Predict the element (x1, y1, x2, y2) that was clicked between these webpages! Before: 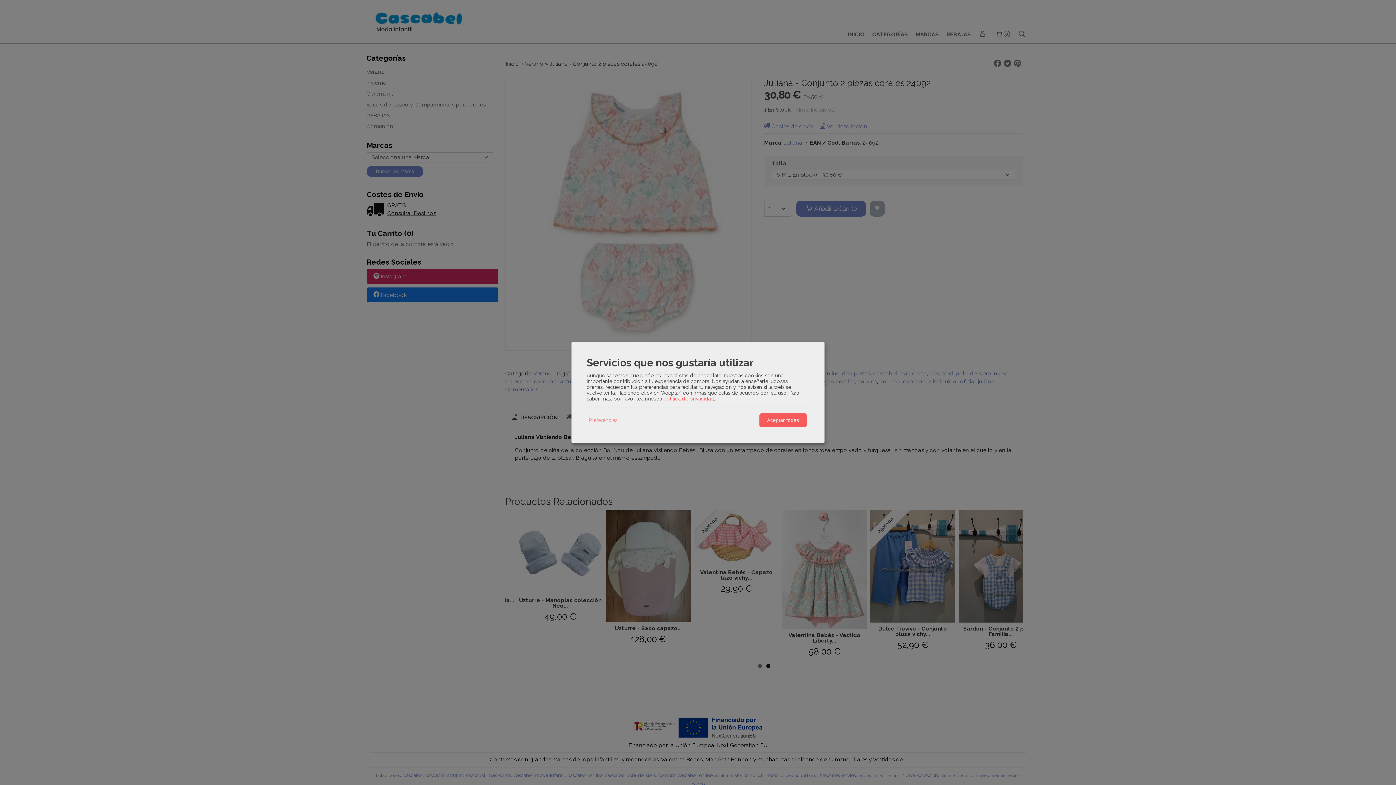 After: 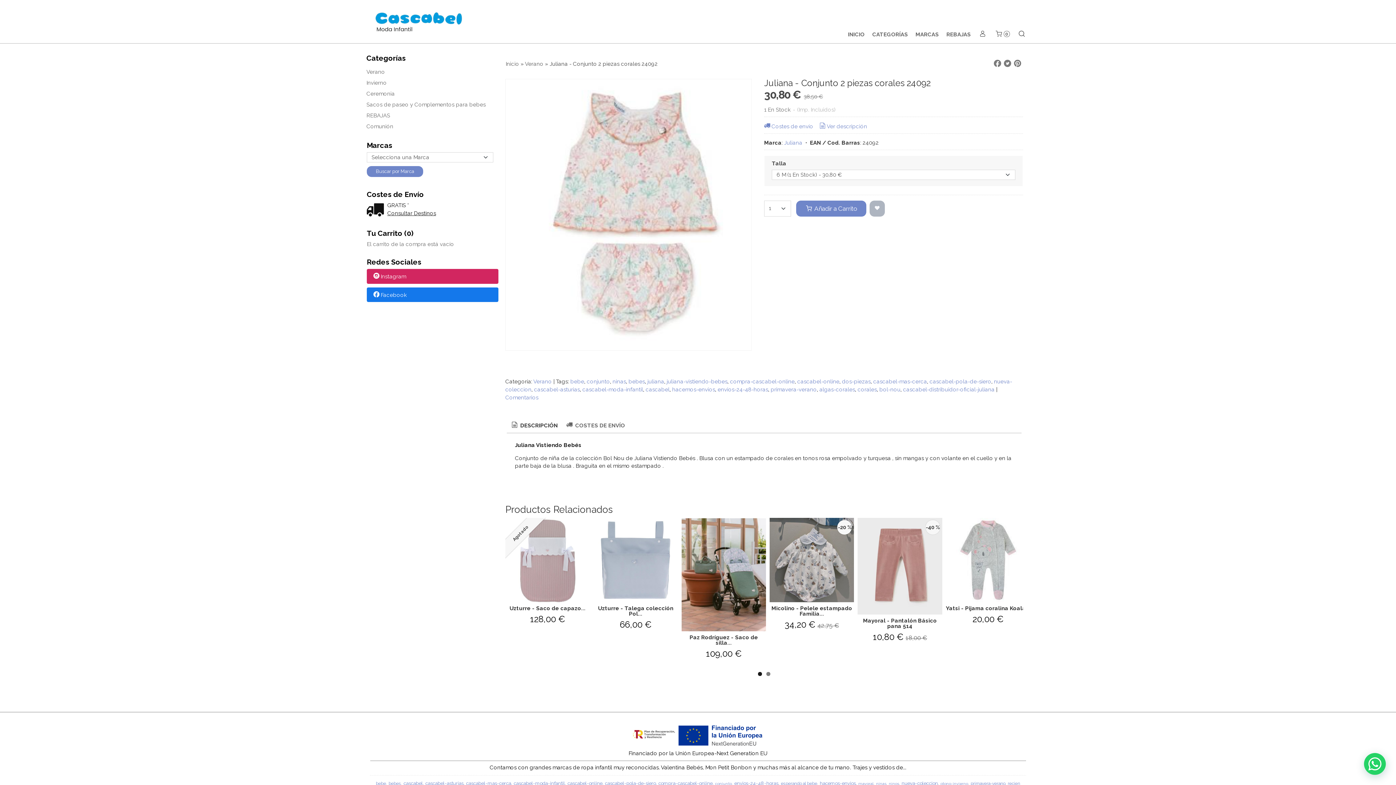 Action: label: Aceptar todas bbox: (759, 413, 806, 427)